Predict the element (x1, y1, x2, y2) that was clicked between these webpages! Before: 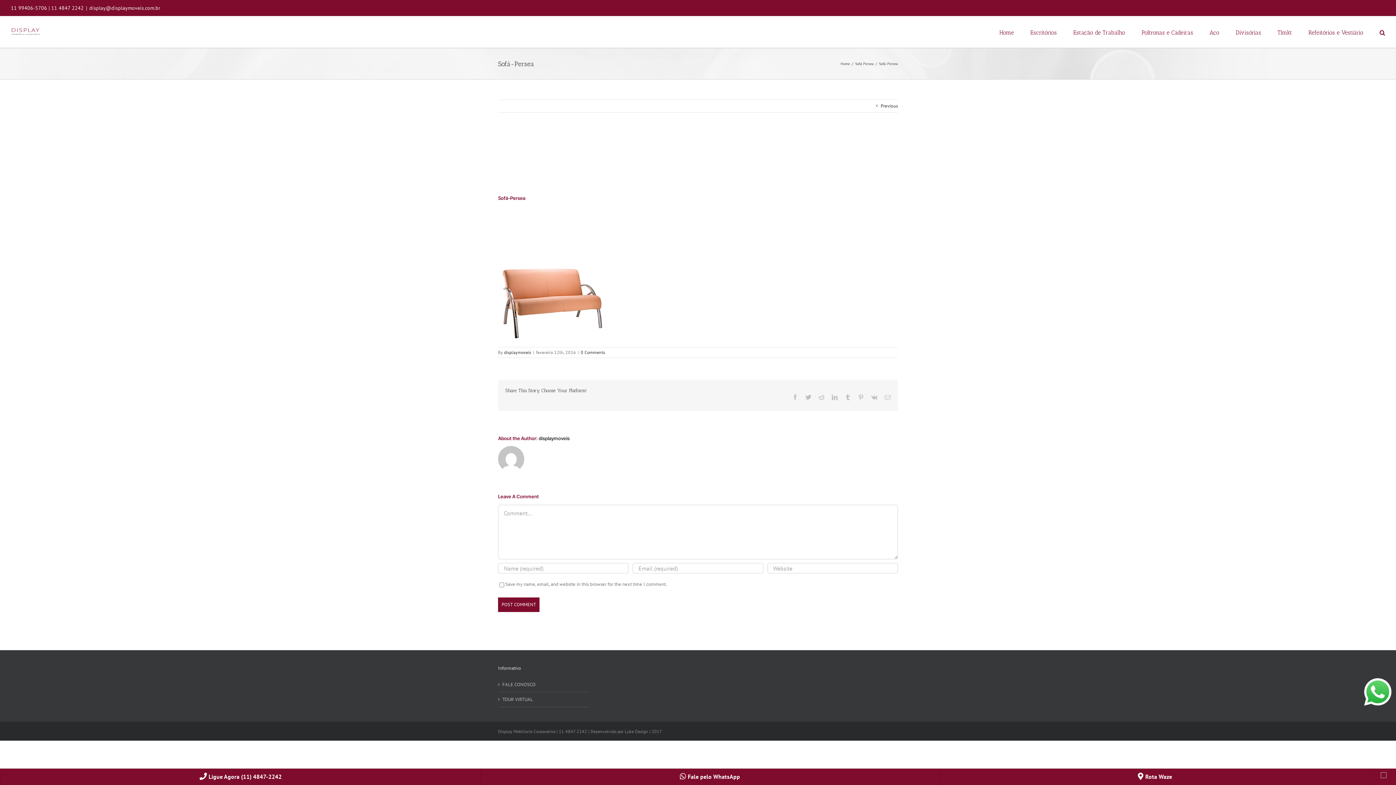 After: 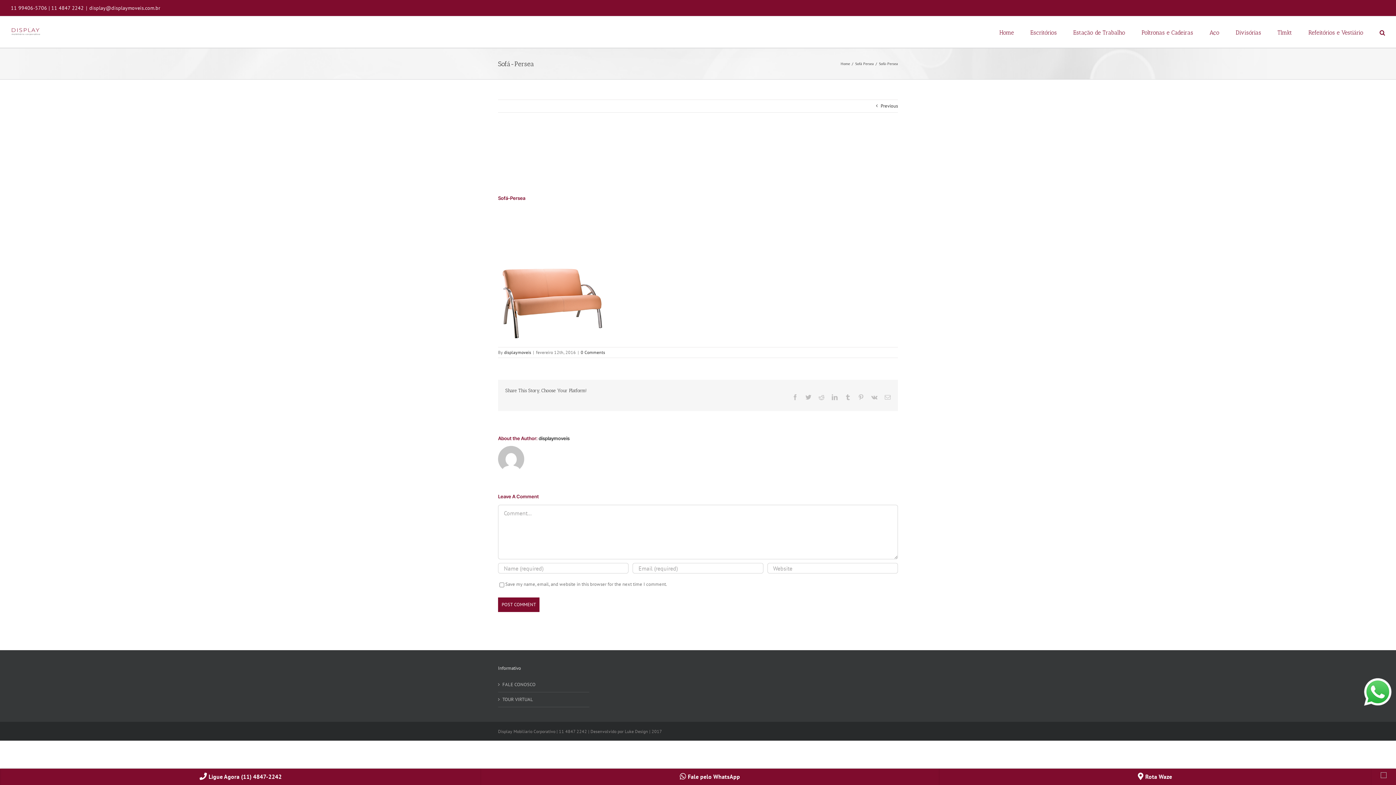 Action: bbox: (858, 394, 864, 400) label: Pinterest